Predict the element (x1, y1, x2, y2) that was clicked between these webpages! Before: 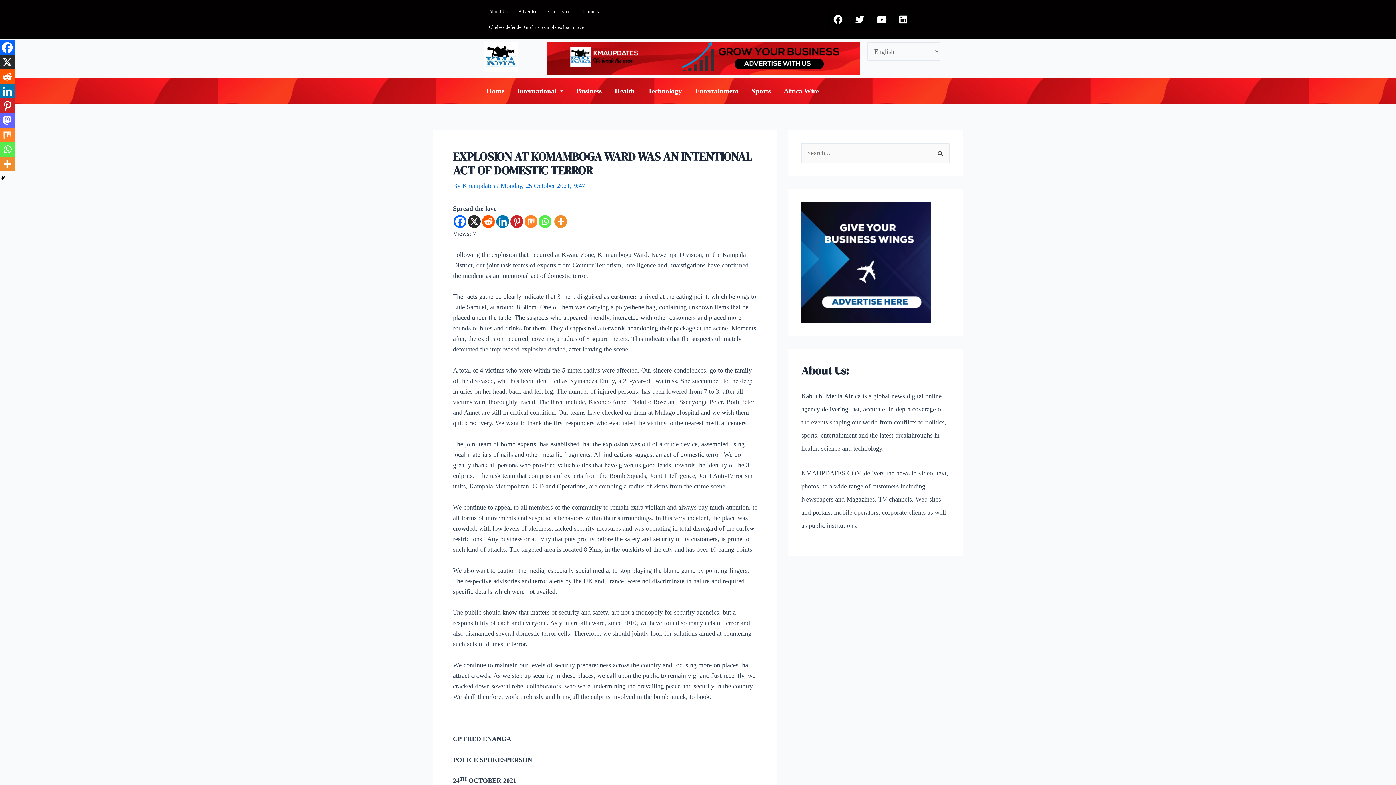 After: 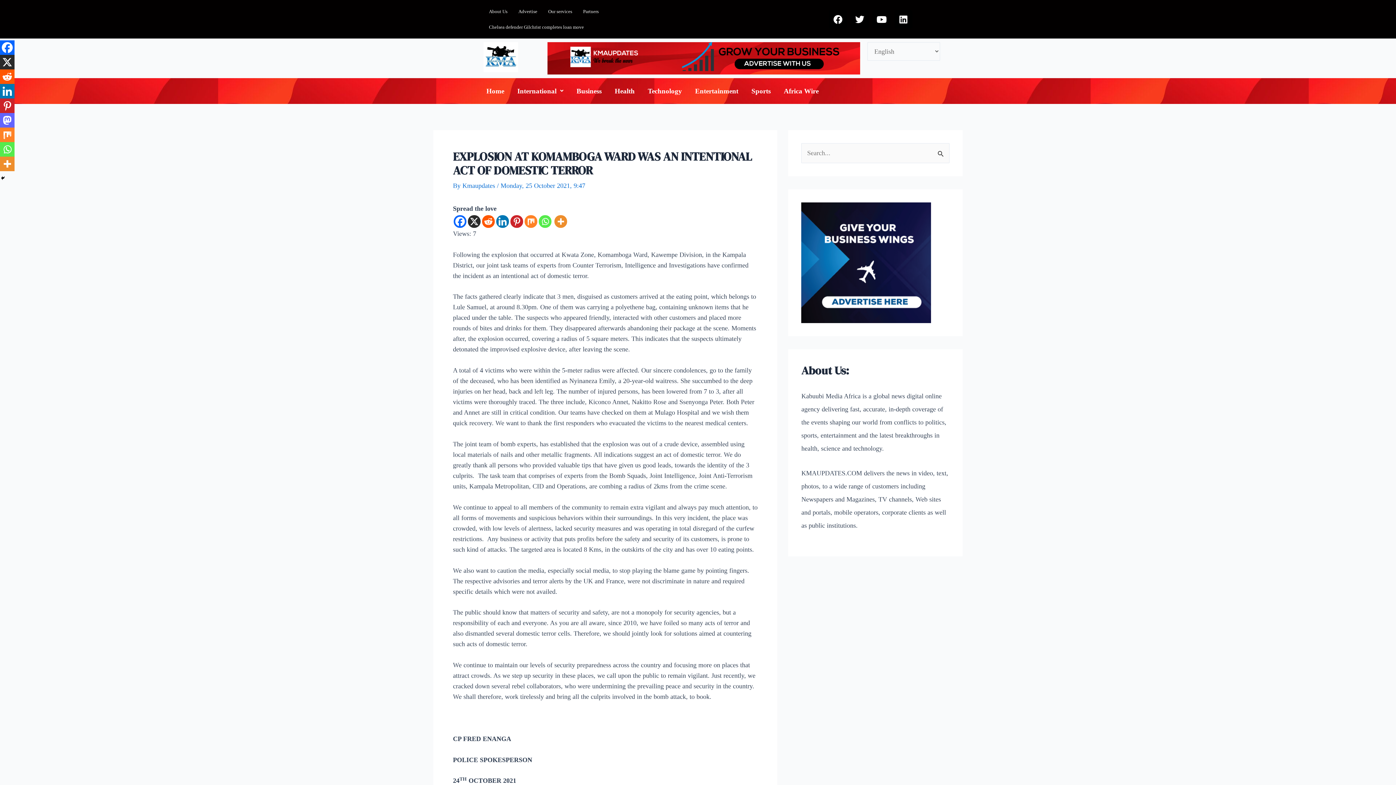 Action: label: Whatsapp bbox: (0, 142, 14, 156)